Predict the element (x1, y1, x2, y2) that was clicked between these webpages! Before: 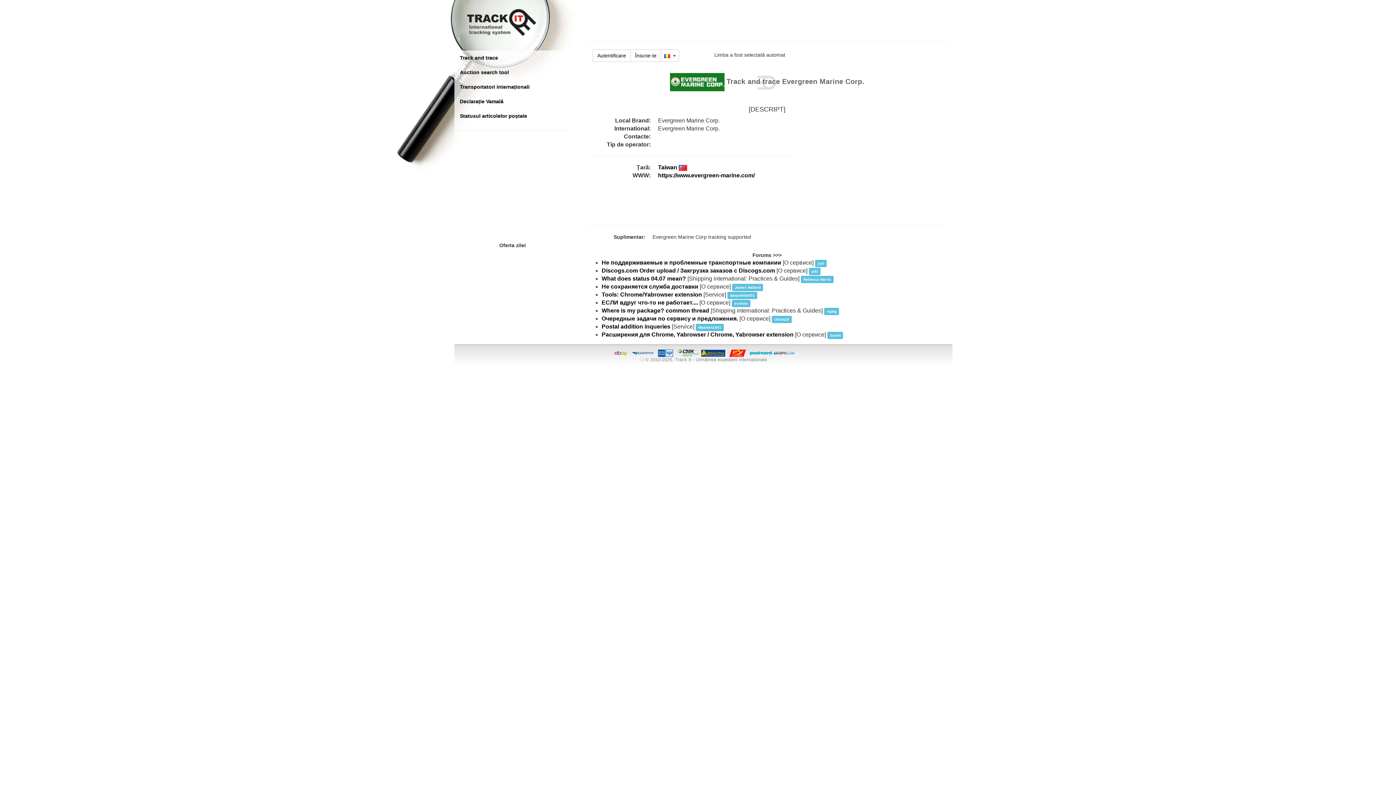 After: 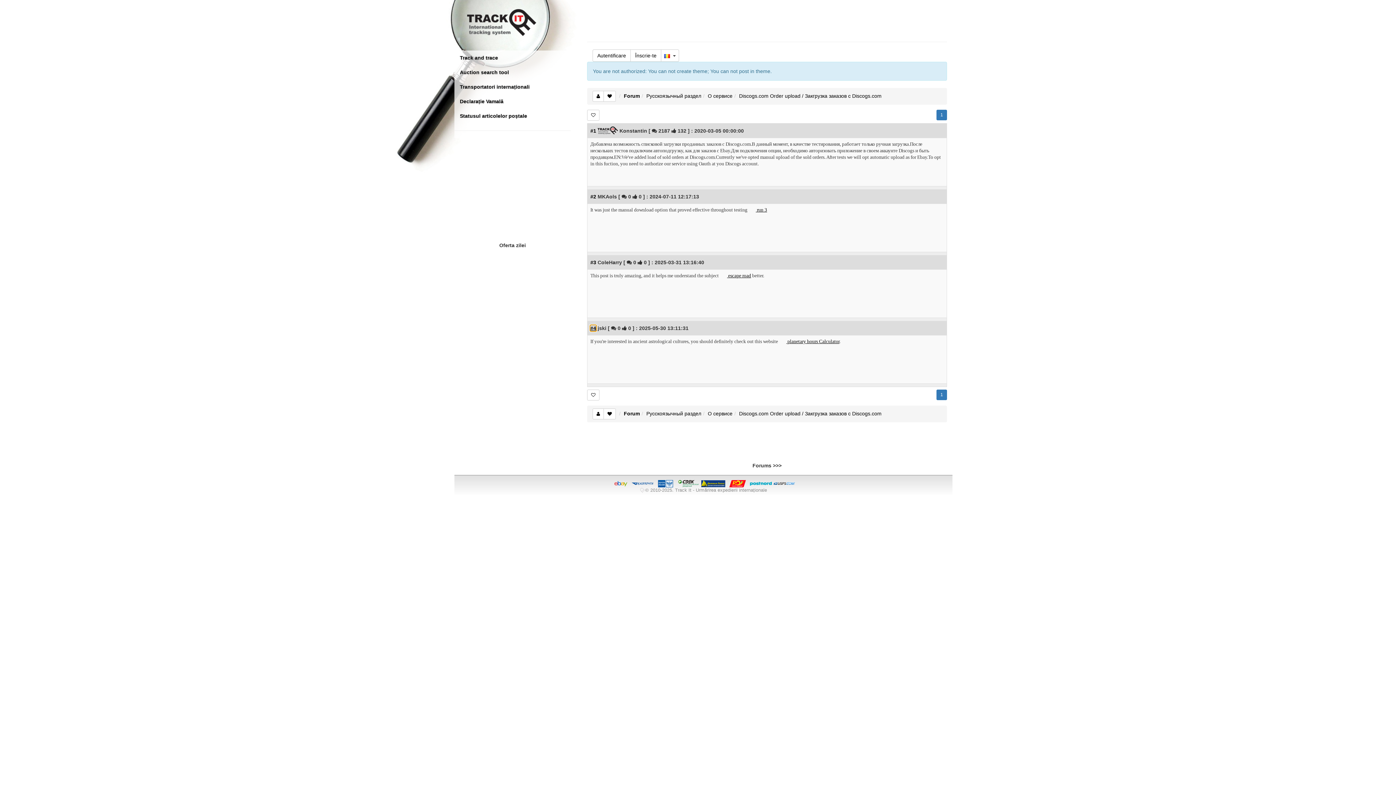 Action: bbox: (601, 267, 775, 273) label: Discogs.com Order upload / Закгрузка заказов с Discogs.com